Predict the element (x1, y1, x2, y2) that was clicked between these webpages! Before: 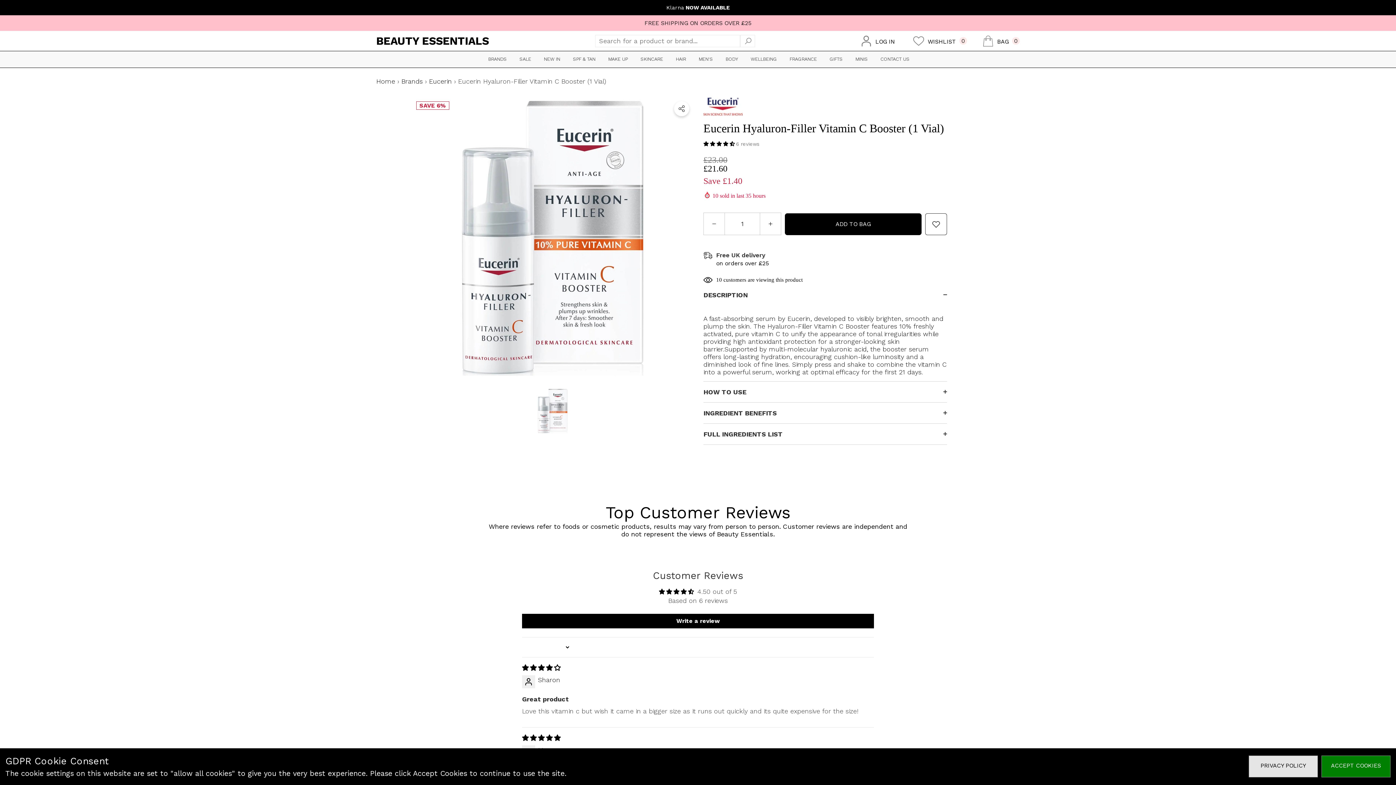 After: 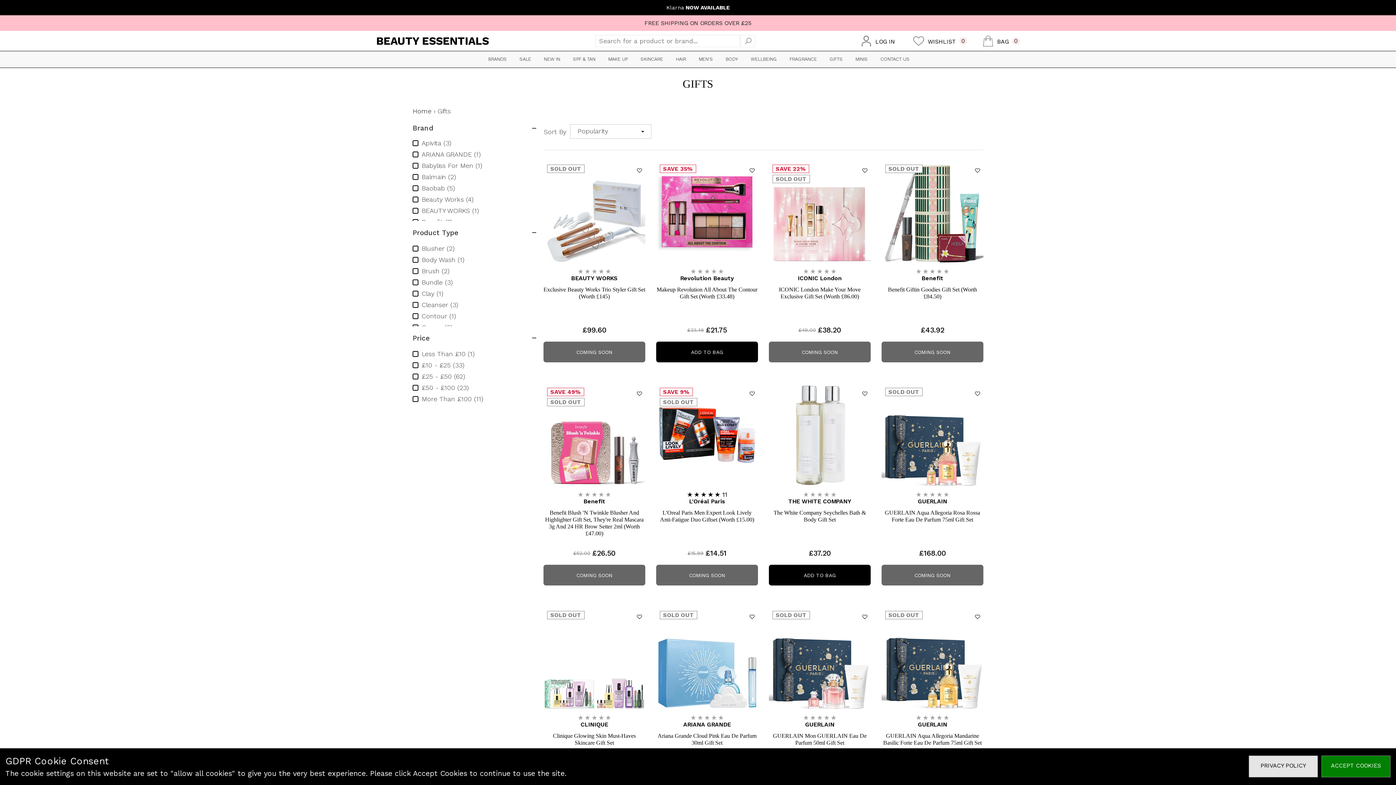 Action: bbox: (822, 51, 848, 66) label: GIFTS